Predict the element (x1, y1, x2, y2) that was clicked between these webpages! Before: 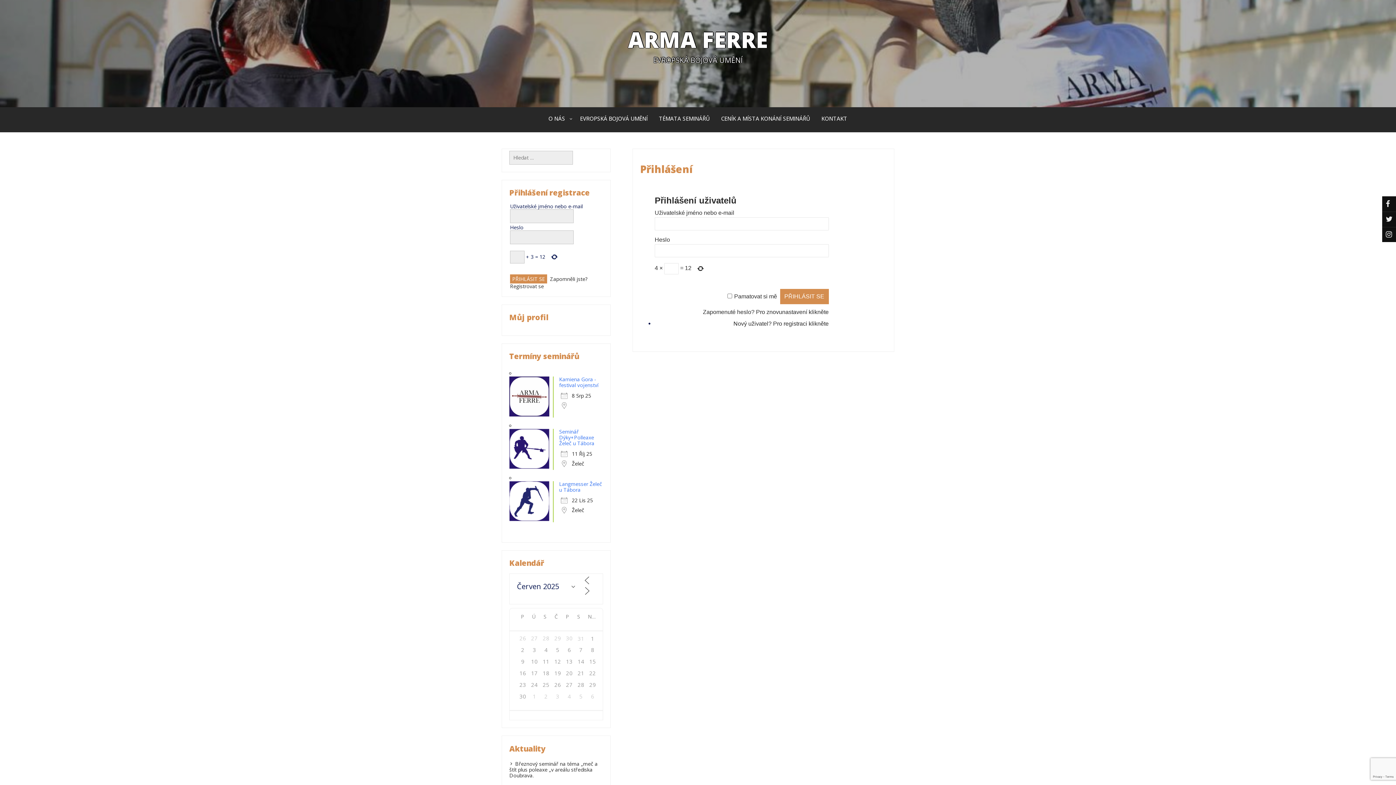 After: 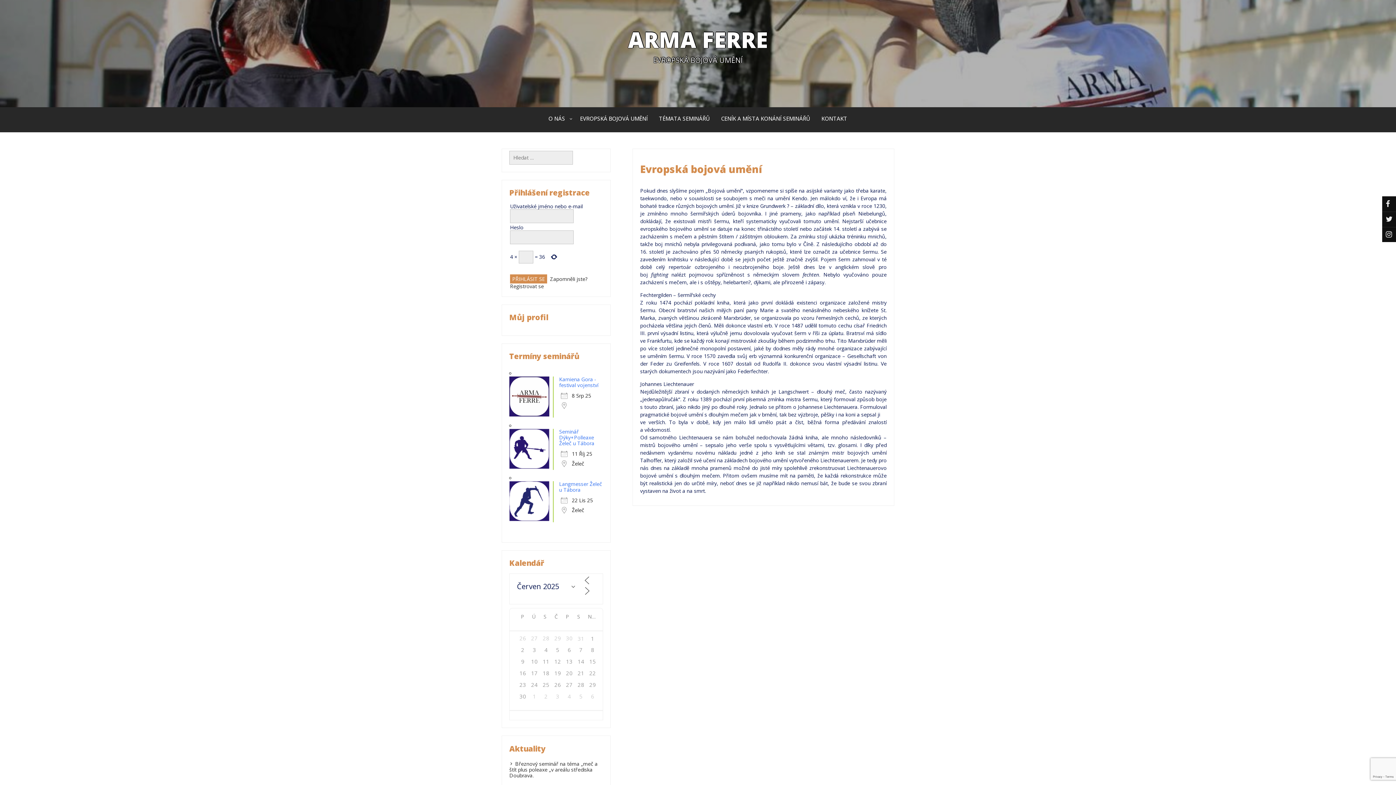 Action: label: EVROPSKÁ BOJOVÁ UMĚNÍ bbox: (574, 107, 653, 130)